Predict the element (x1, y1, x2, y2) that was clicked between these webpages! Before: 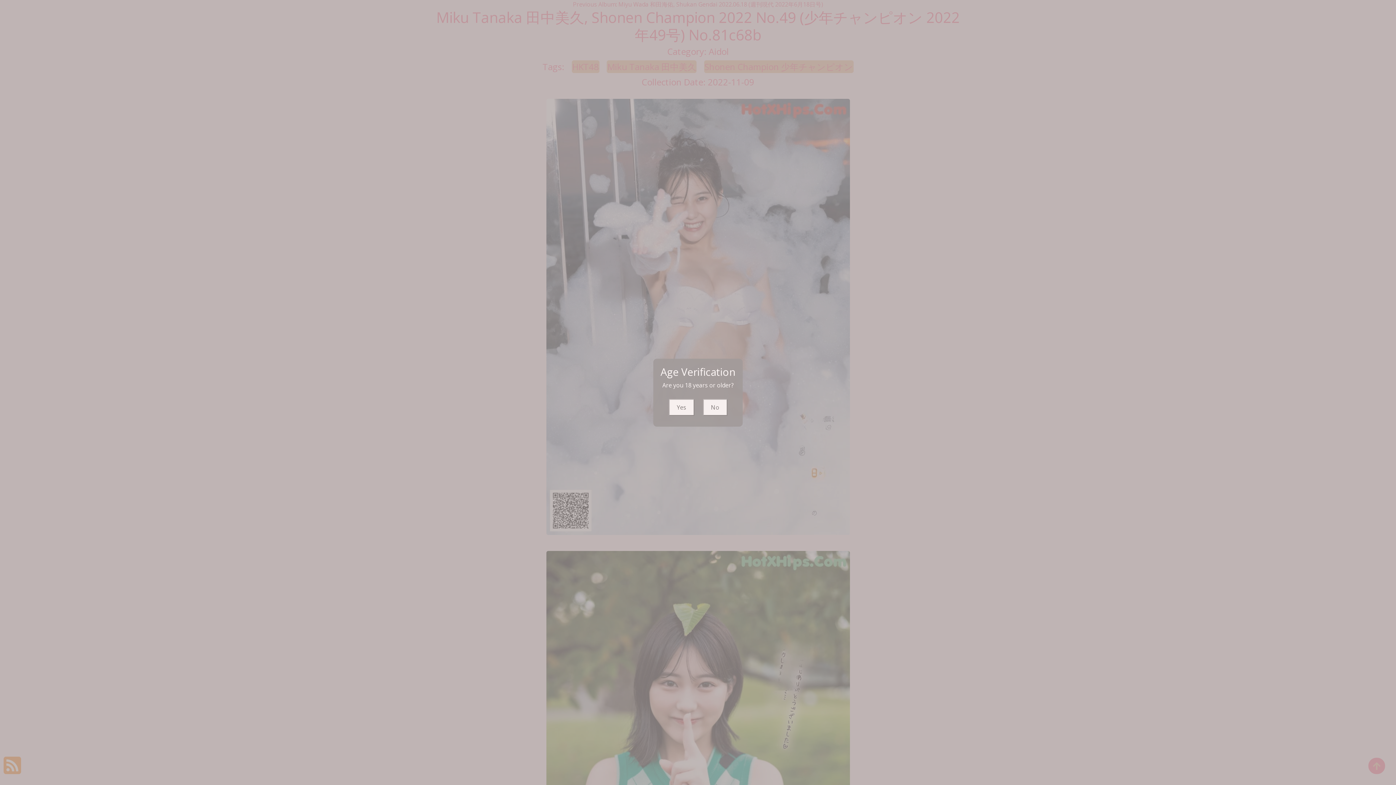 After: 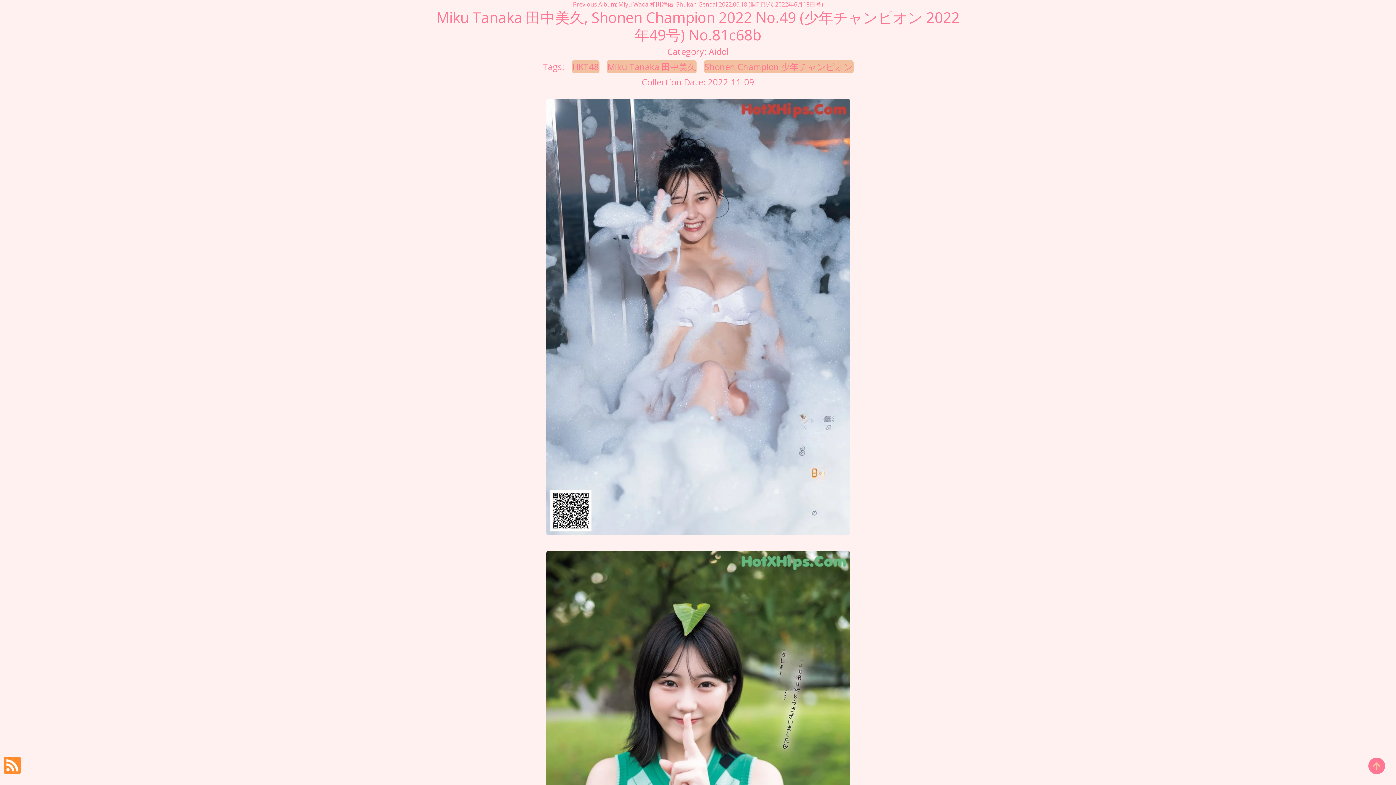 Action: bbox: (668, 399, 694, 415) label: Yes